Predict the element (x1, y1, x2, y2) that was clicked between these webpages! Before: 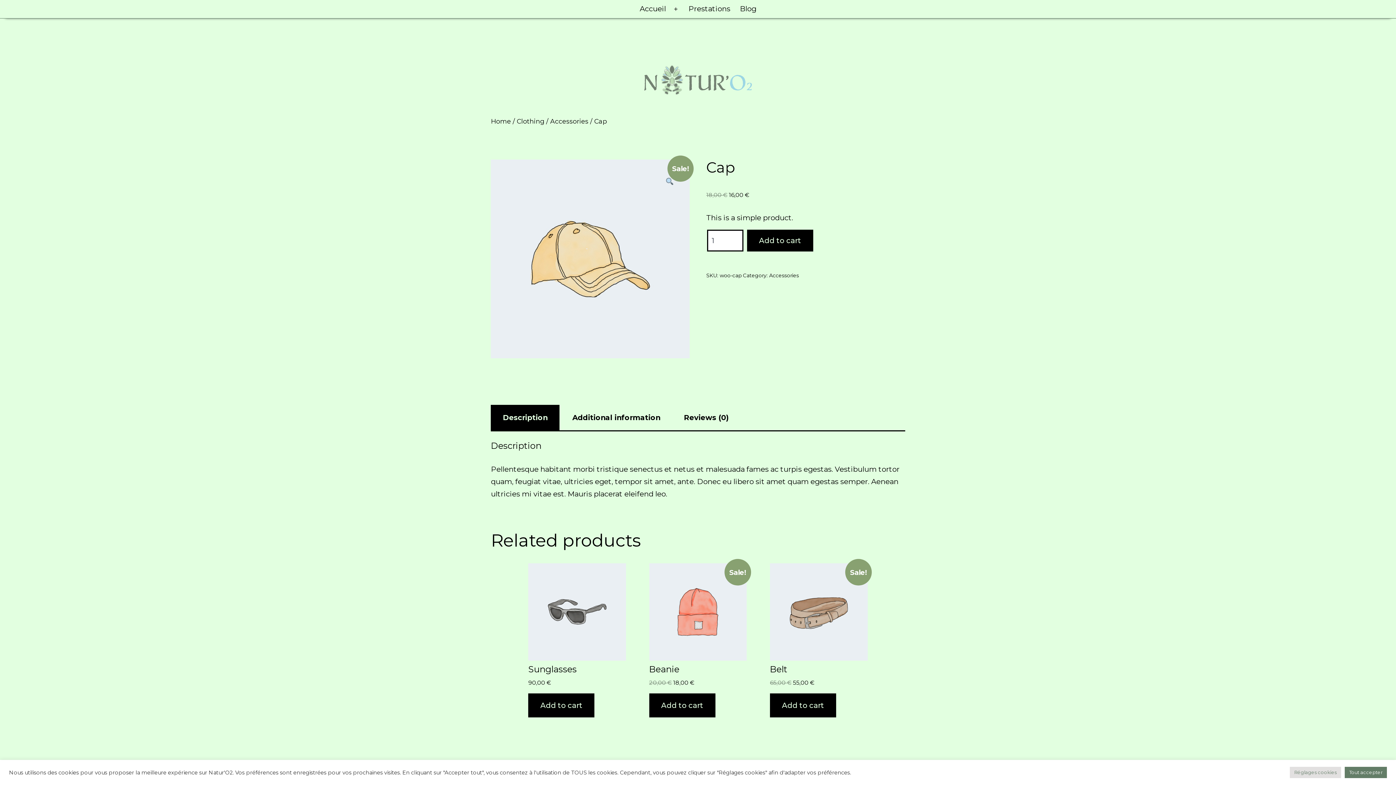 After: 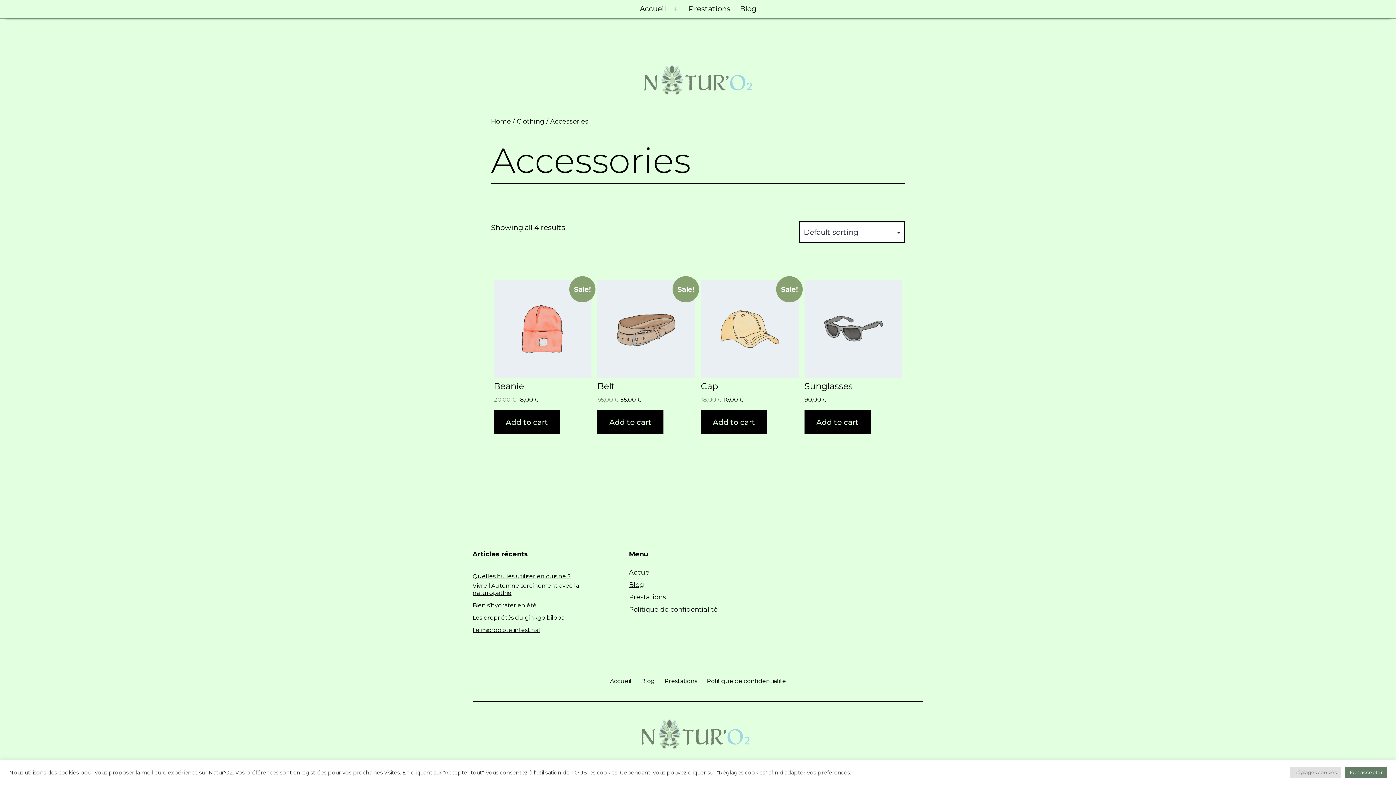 Action: label: Accessories bbox: (769, 272, 799, 278)